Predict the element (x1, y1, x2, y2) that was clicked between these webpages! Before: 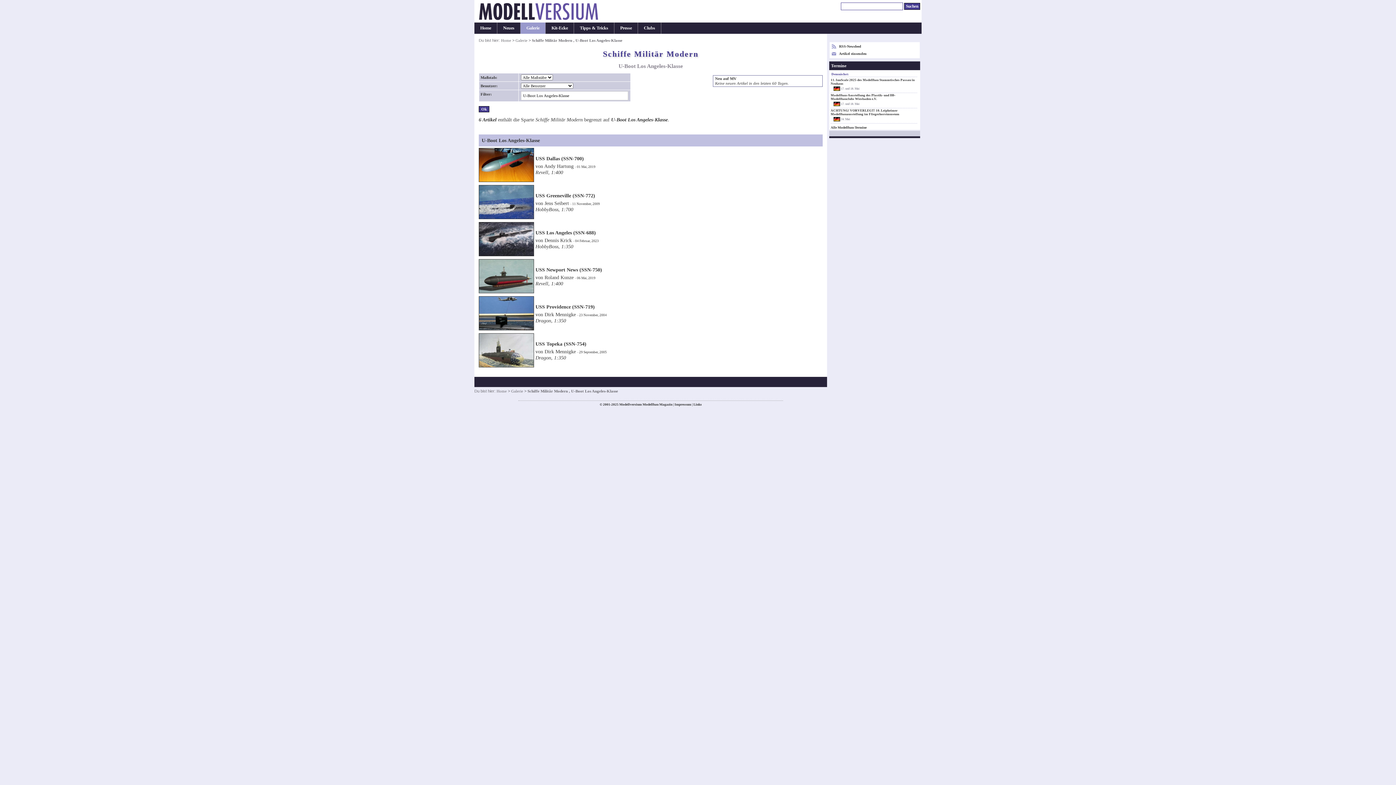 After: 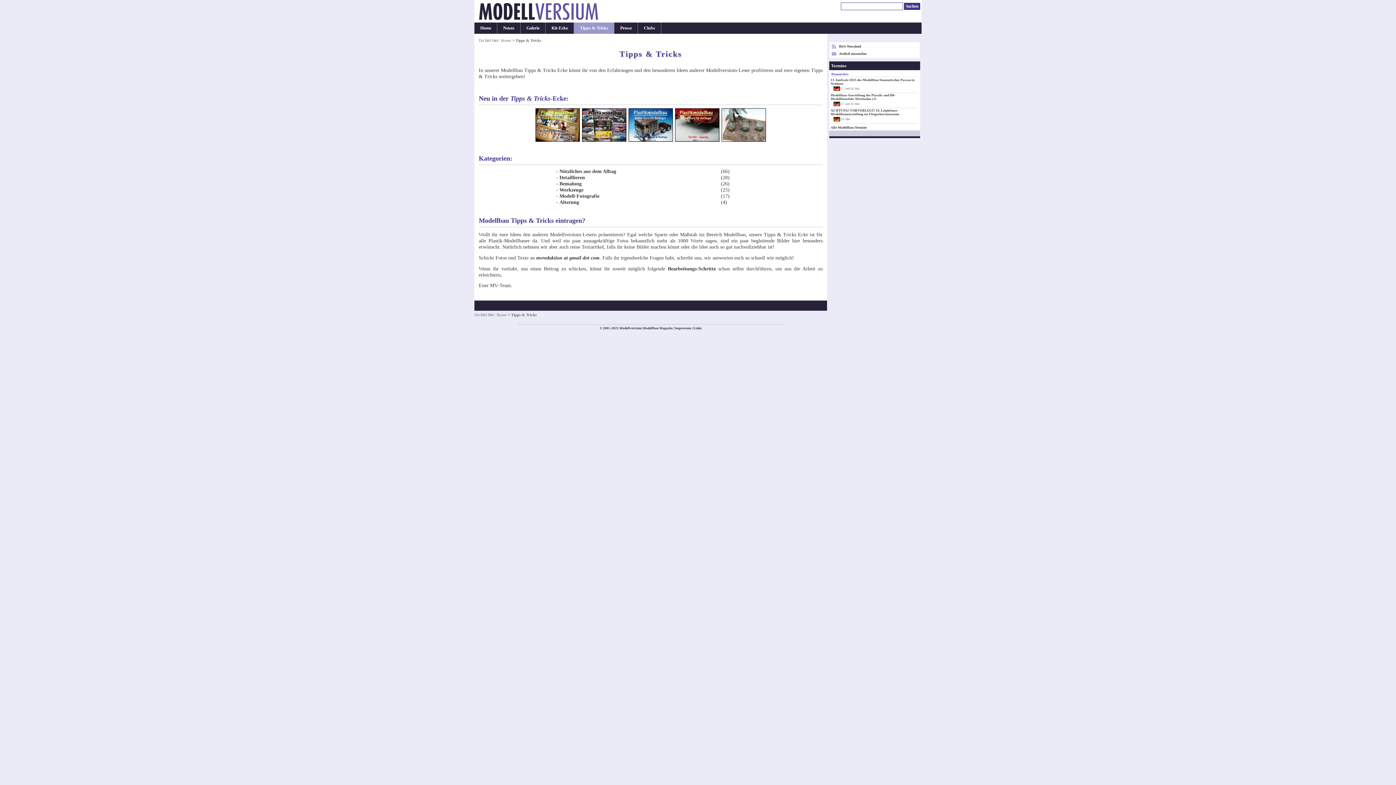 Action: bbox: (574, 22, 614, 33) label: Tipps & Tricks